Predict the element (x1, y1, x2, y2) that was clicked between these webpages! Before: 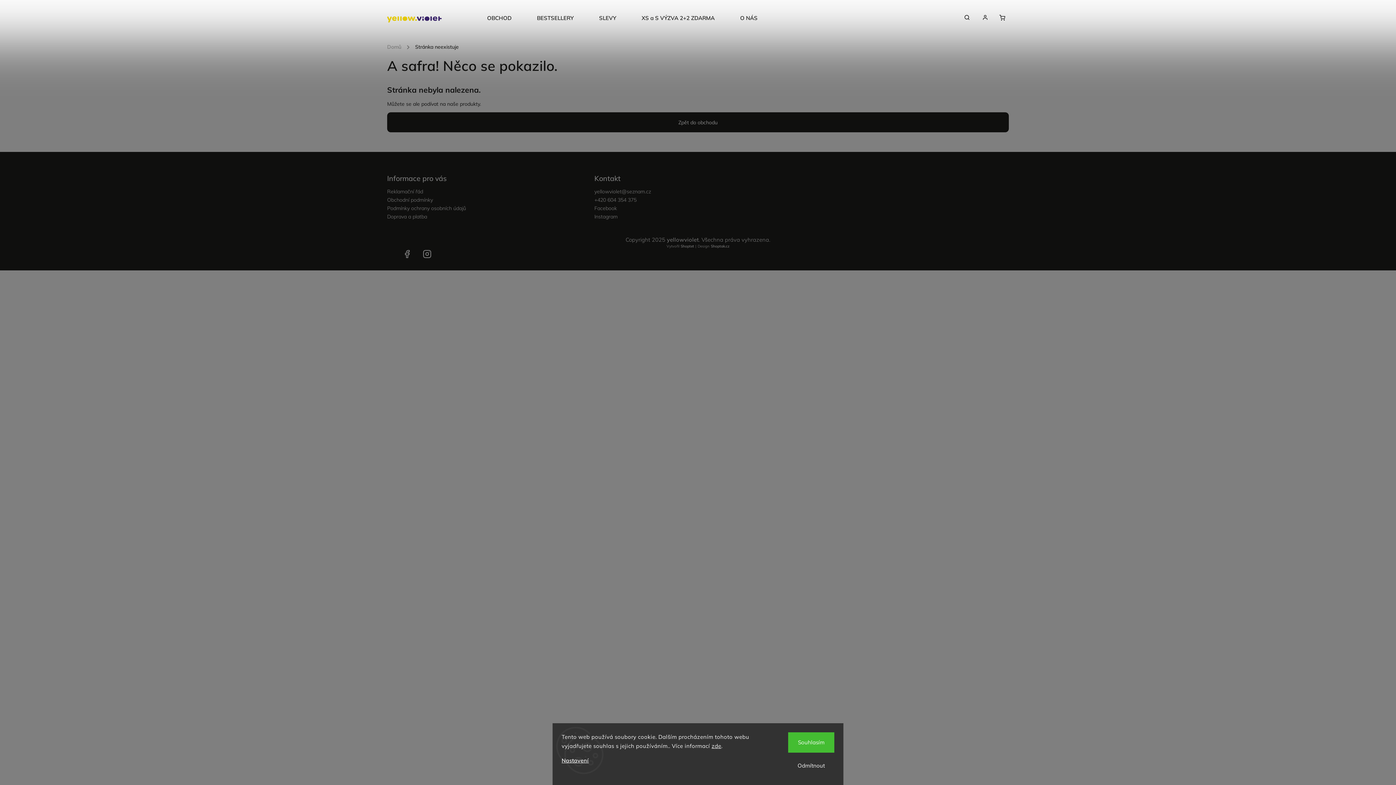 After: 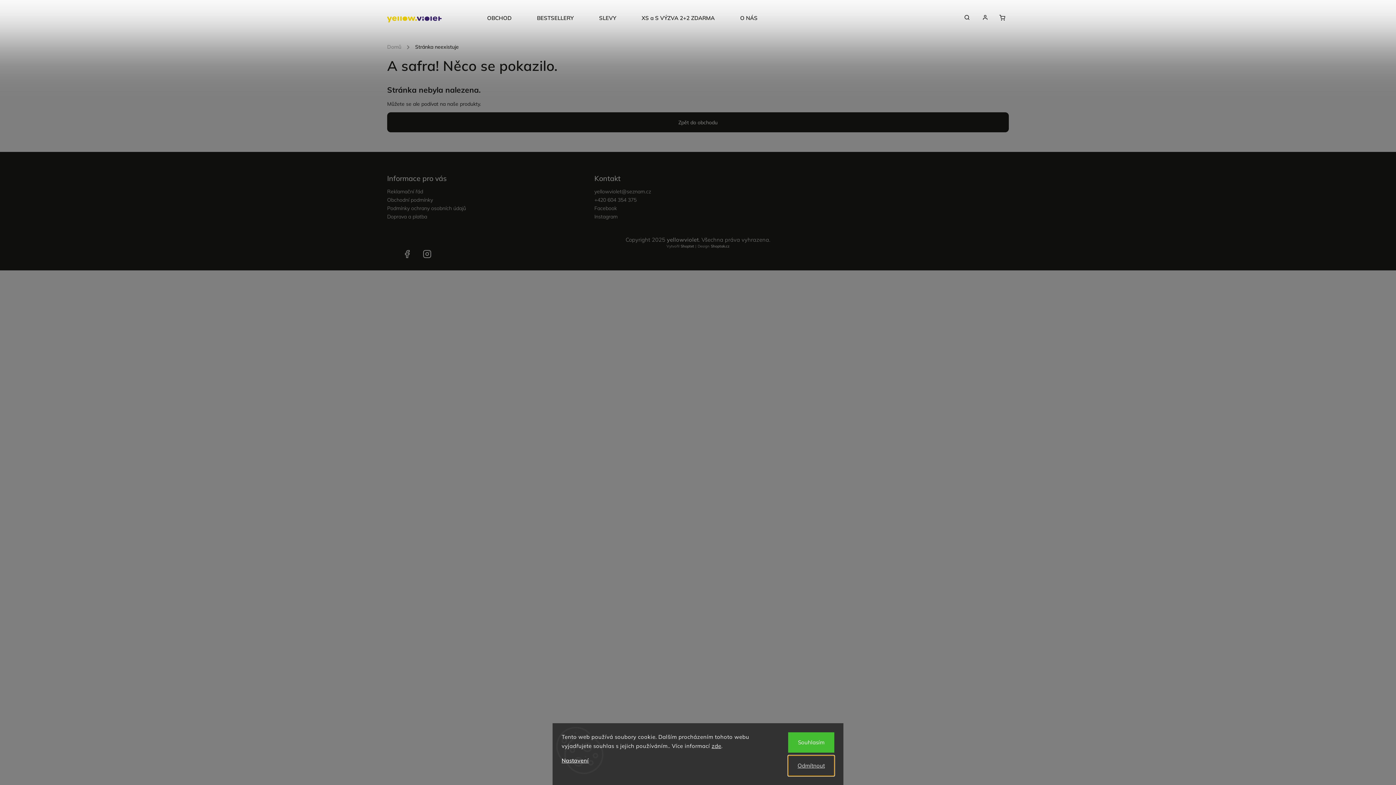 Action: label: Odmítnout bbox: (788, 756, 834, 776)